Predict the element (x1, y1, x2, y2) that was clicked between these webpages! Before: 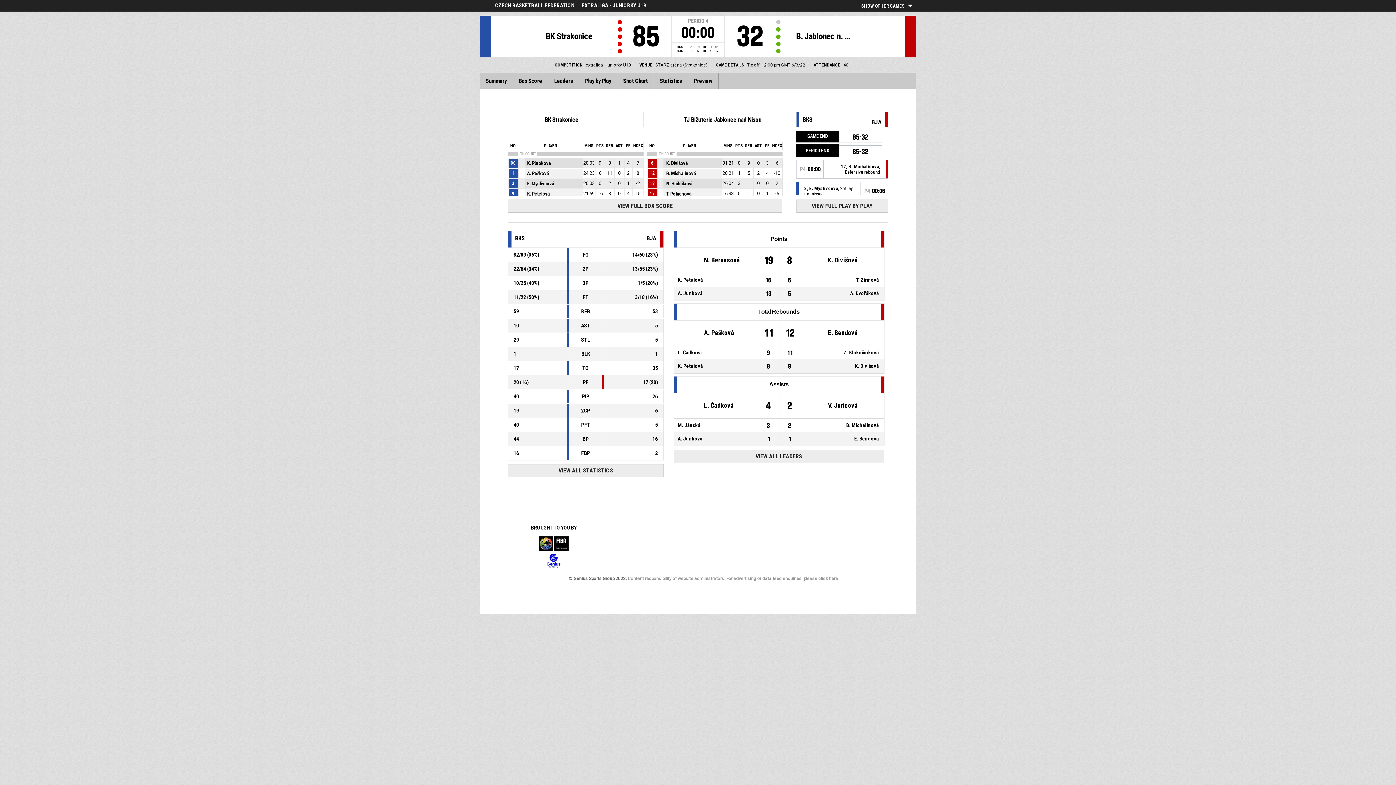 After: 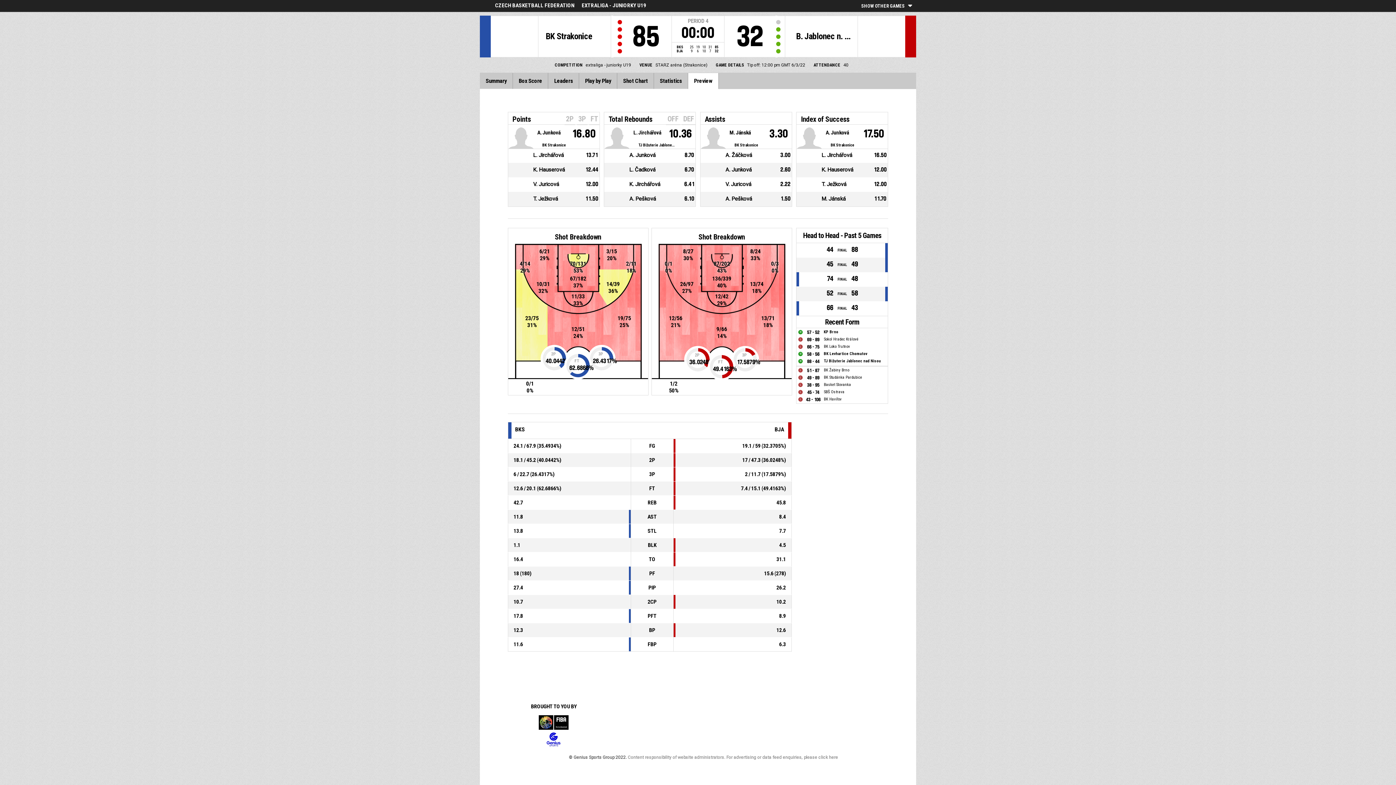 Action: label: Preview bbox: (688, 73, 718, 89)